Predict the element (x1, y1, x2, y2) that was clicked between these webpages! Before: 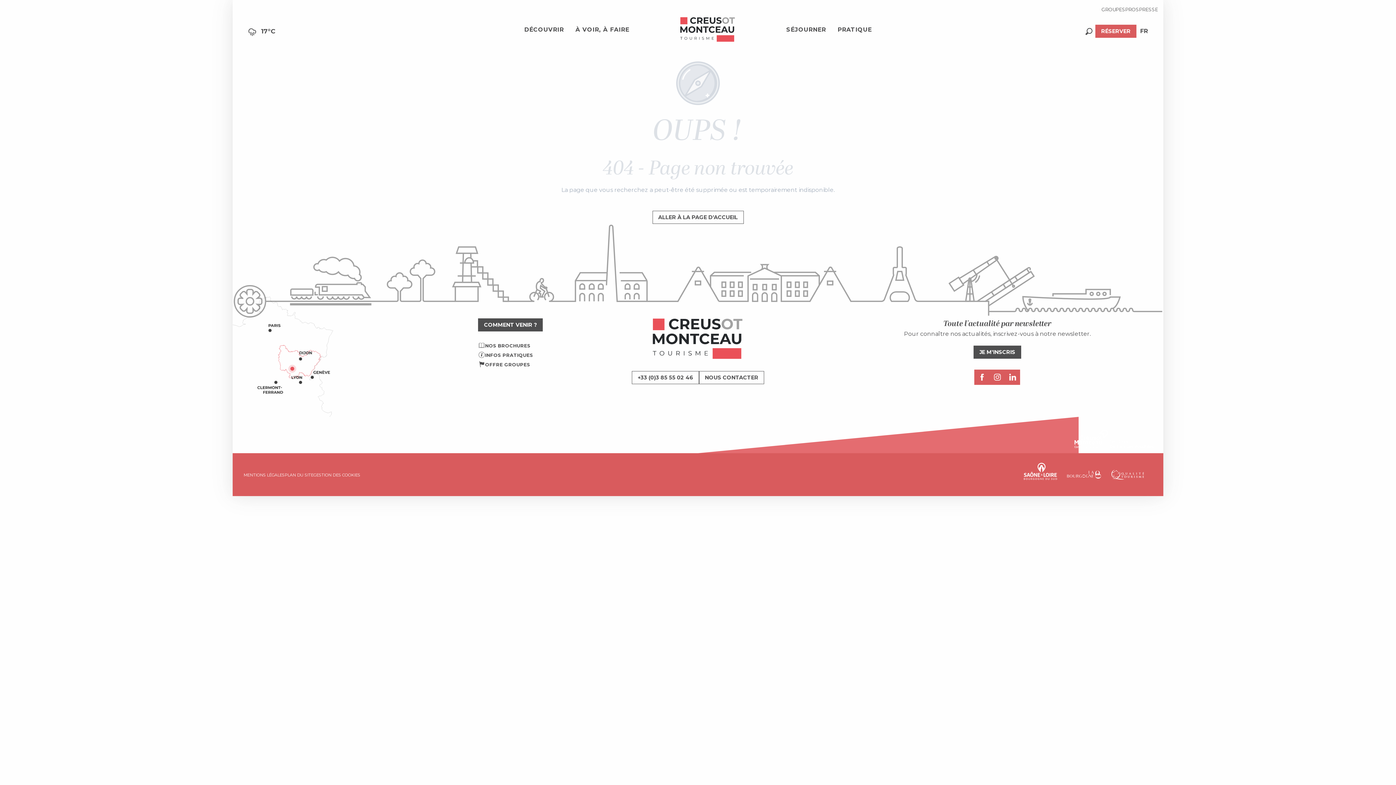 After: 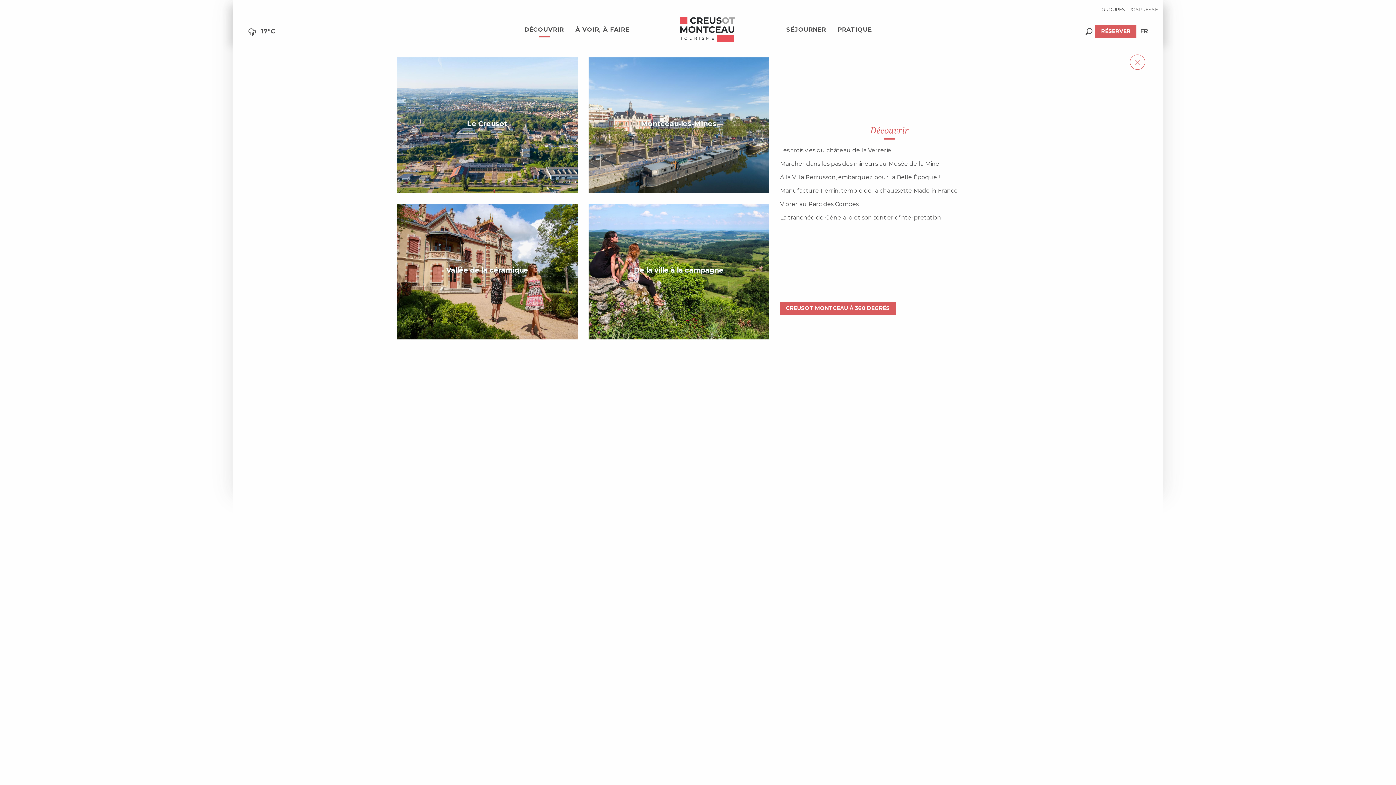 Action: bbox: (518, 16, 569, 43) label: DÉCOUVRIR